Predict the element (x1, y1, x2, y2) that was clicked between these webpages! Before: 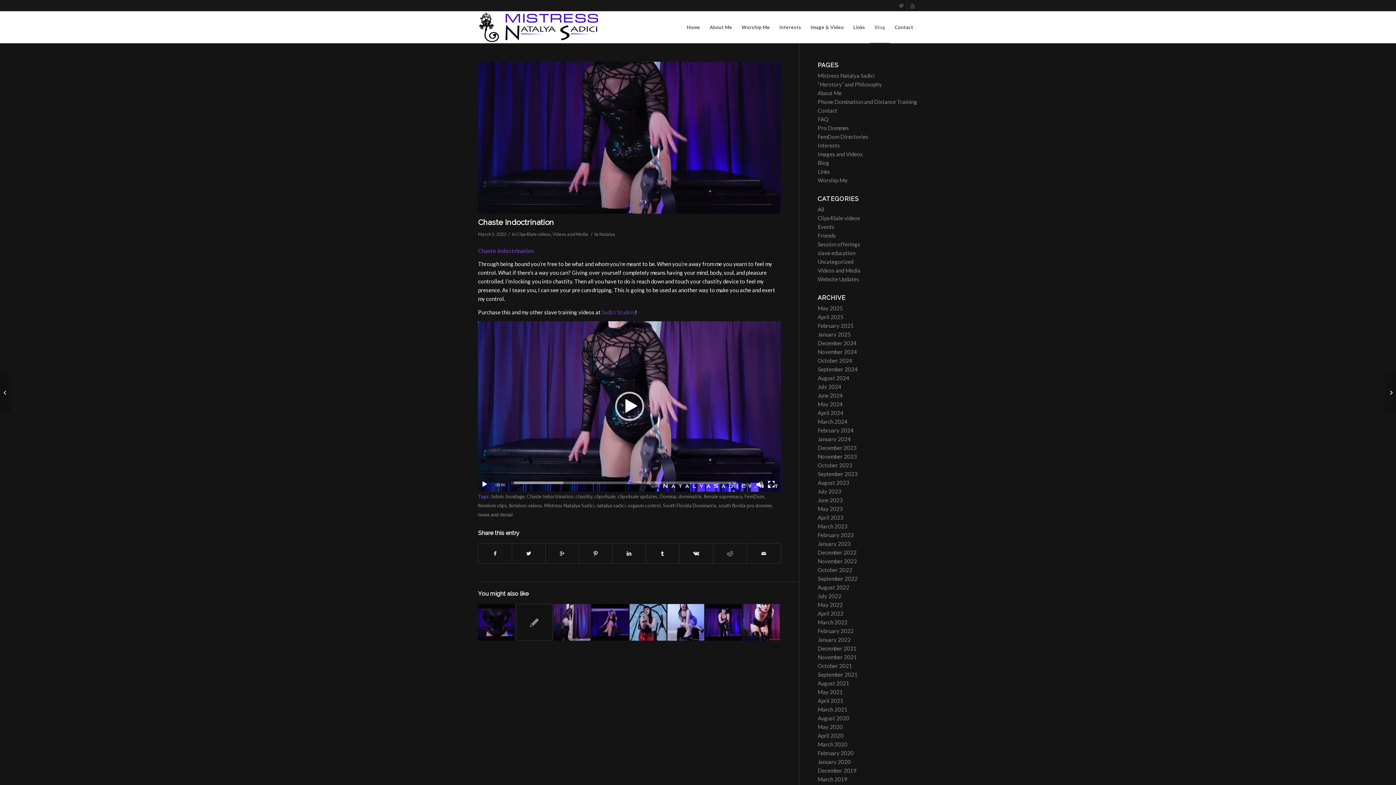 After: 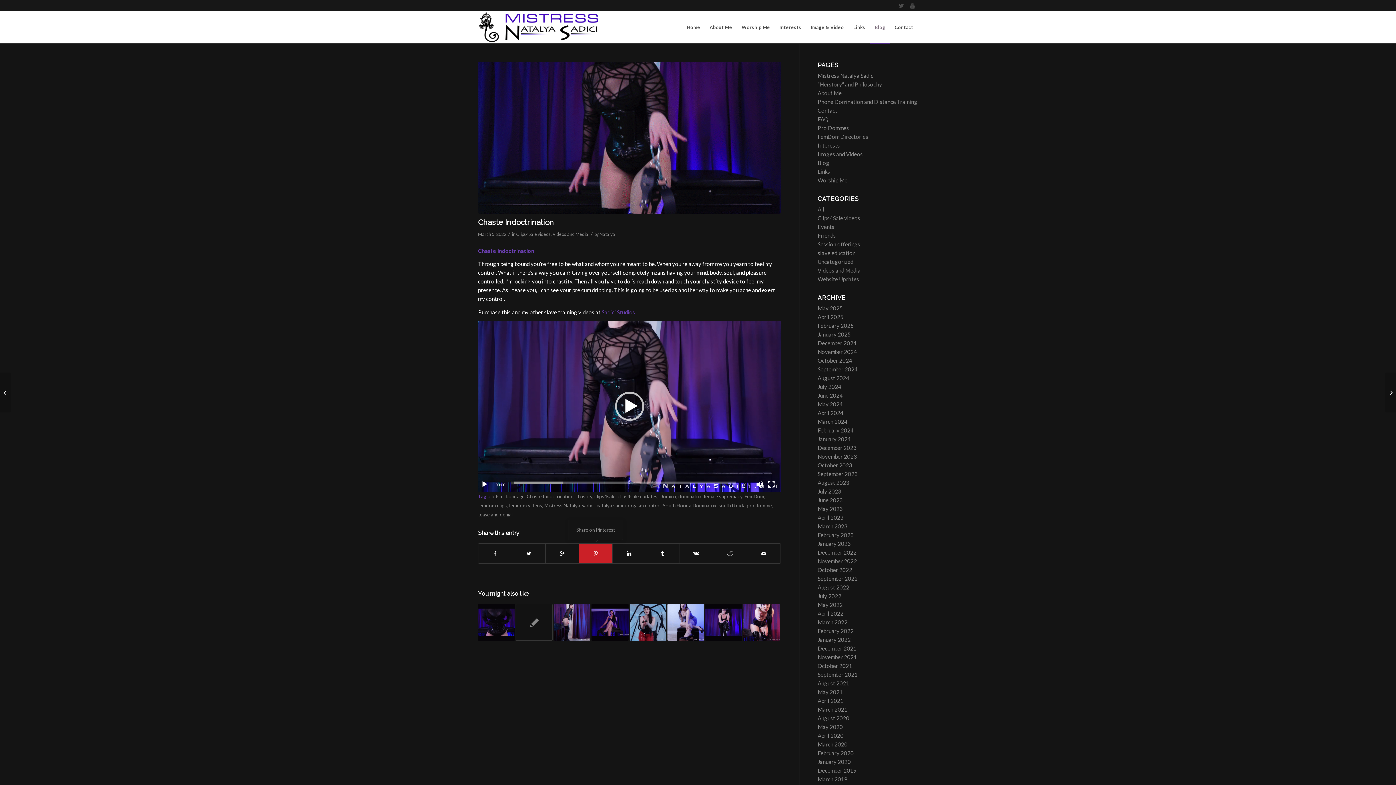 Action: bbox: (579, 543, 612, 563)